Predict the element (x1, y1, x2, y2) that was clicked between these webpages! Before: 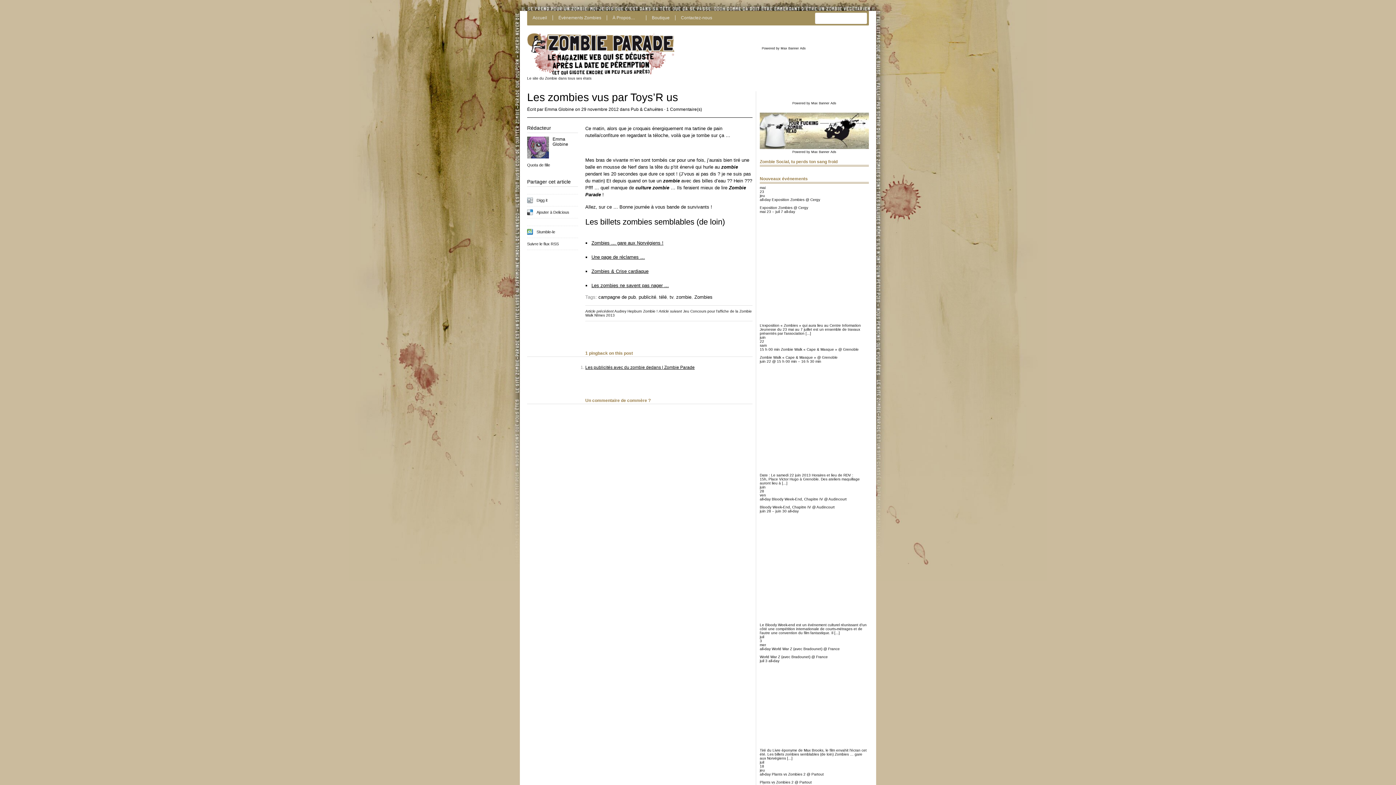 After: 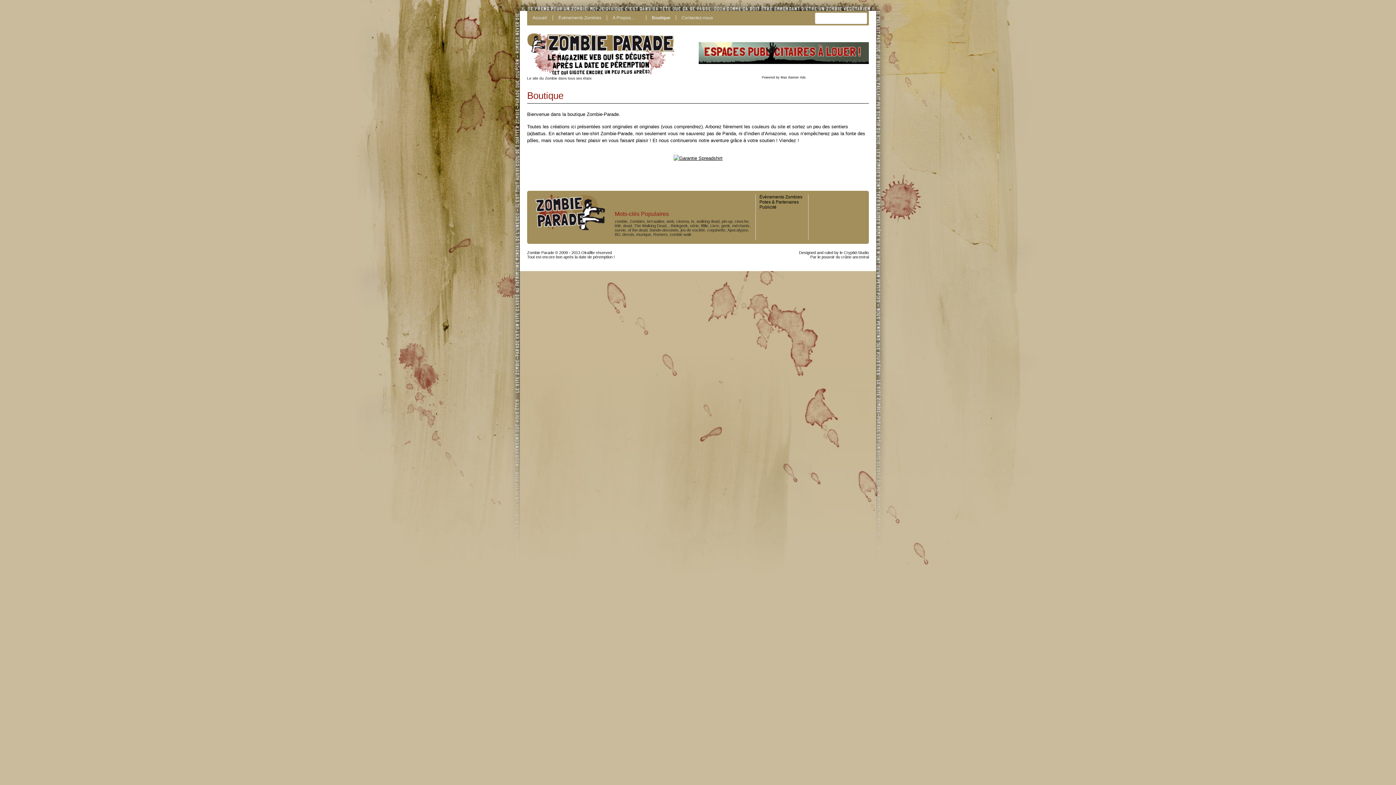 Action: label: Boutique bbox: (652, 15, 669, 20)